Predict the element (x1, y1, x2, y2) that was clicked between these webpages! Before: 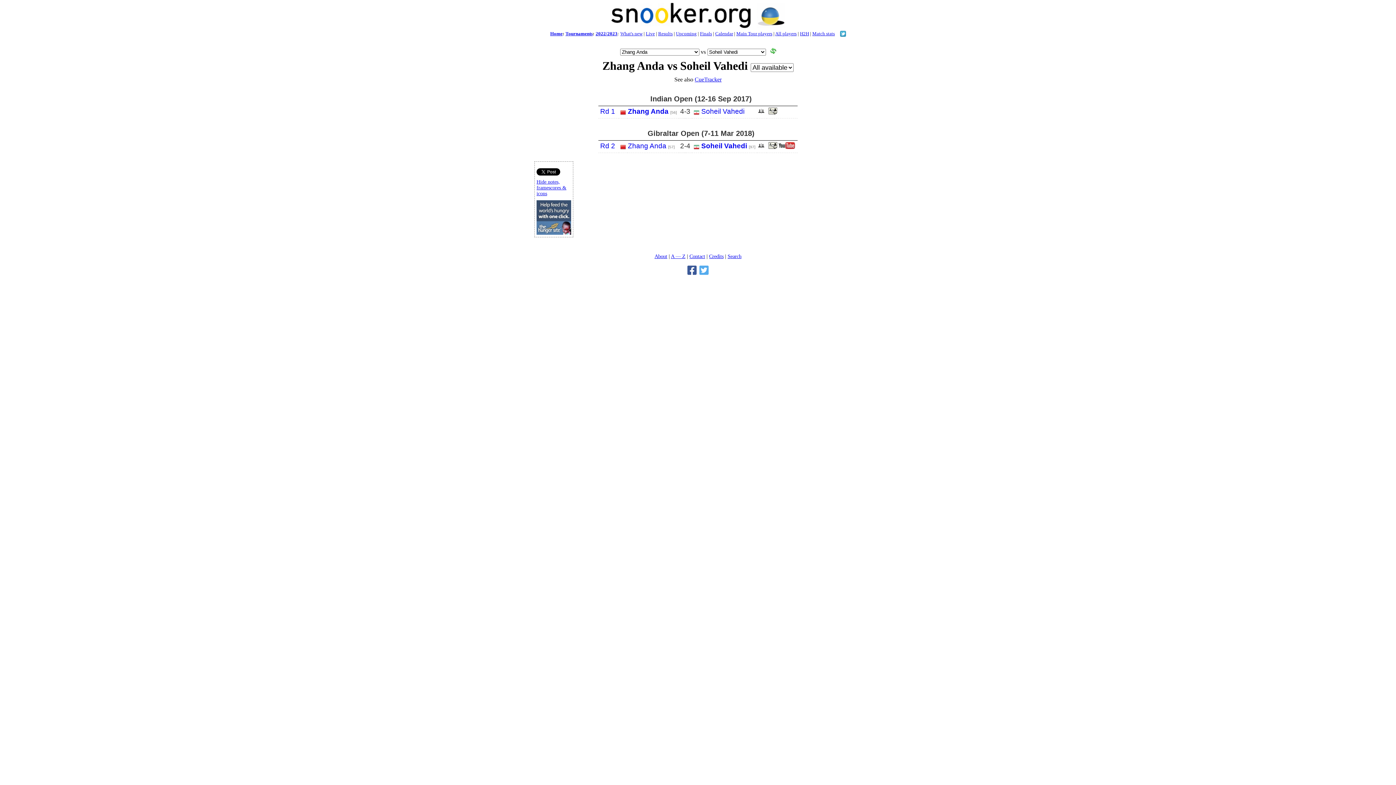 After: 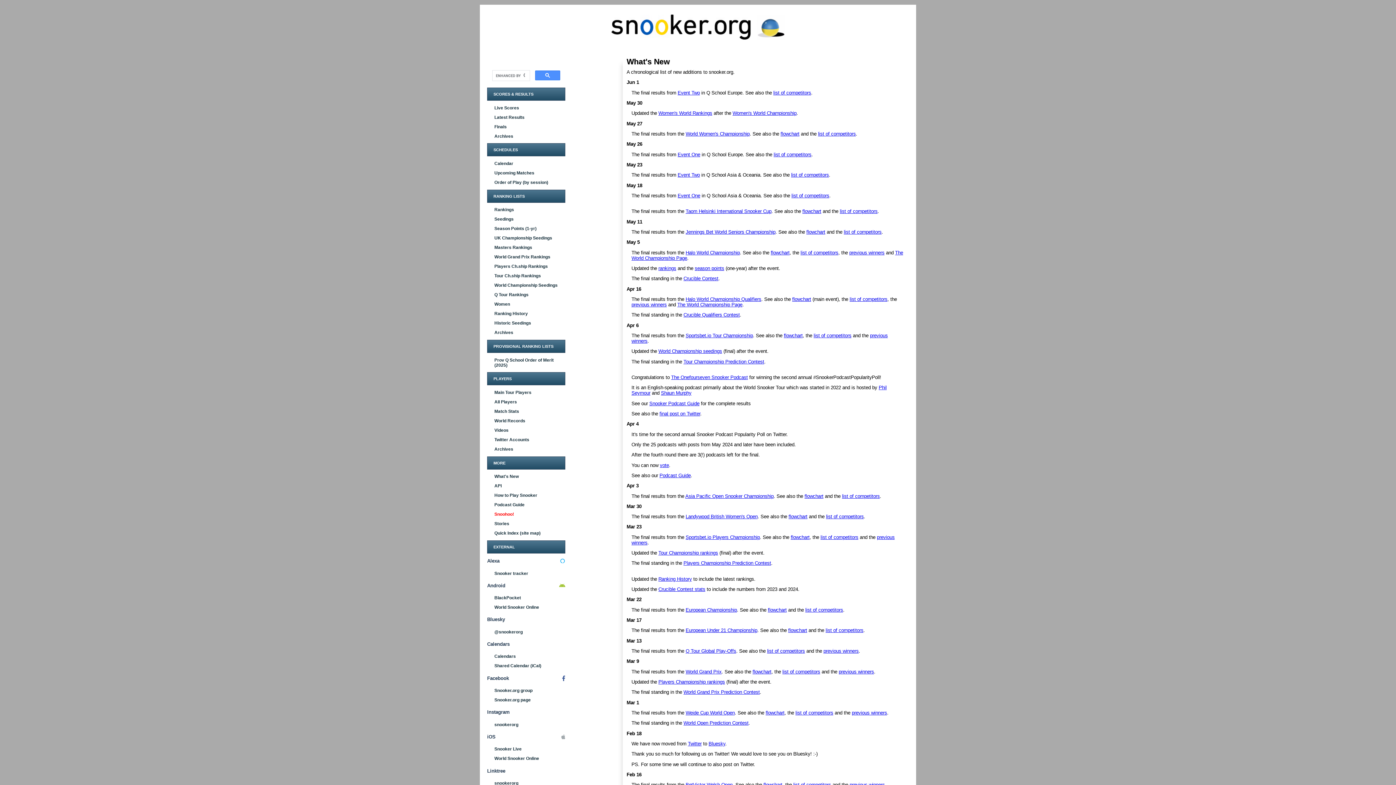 Action: label: What's new bbox: (620, 30, 642, 36)